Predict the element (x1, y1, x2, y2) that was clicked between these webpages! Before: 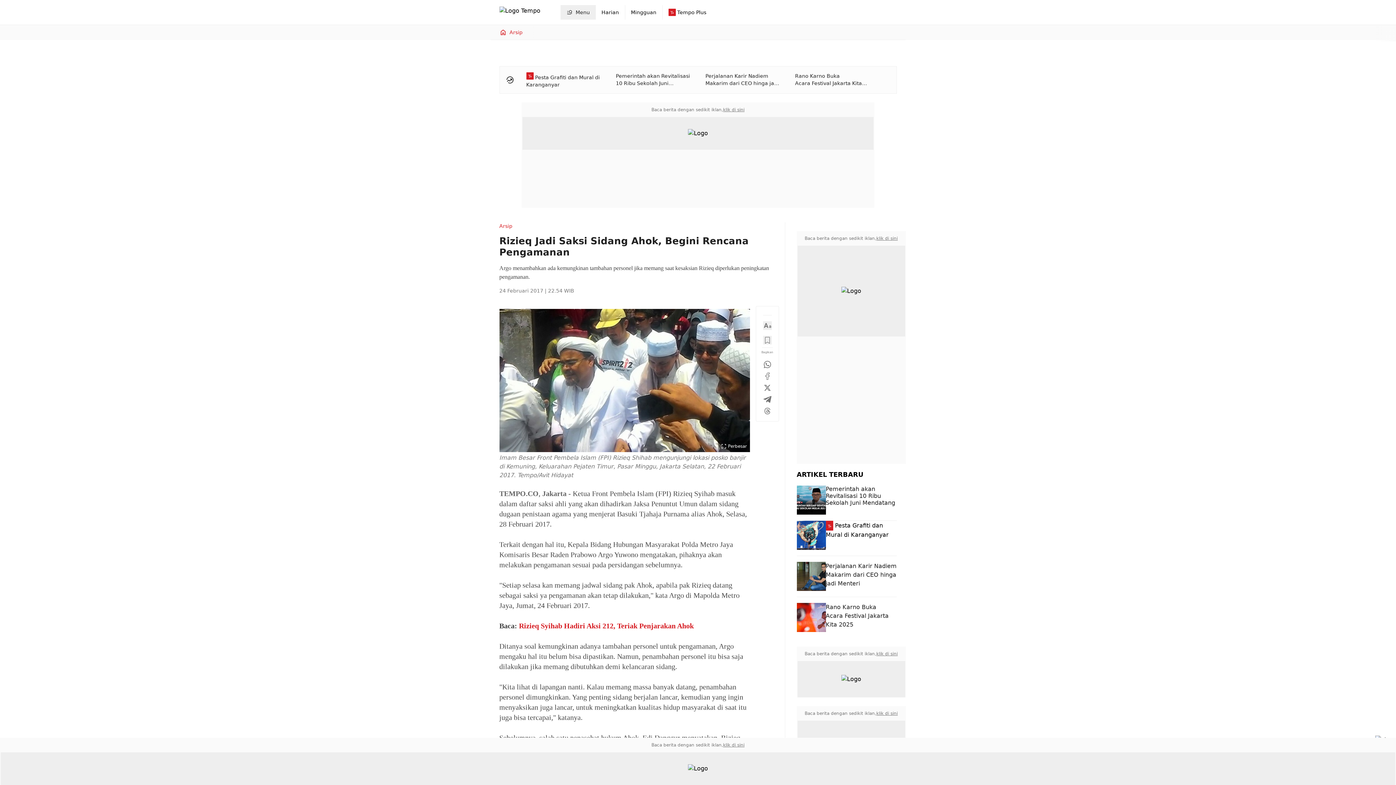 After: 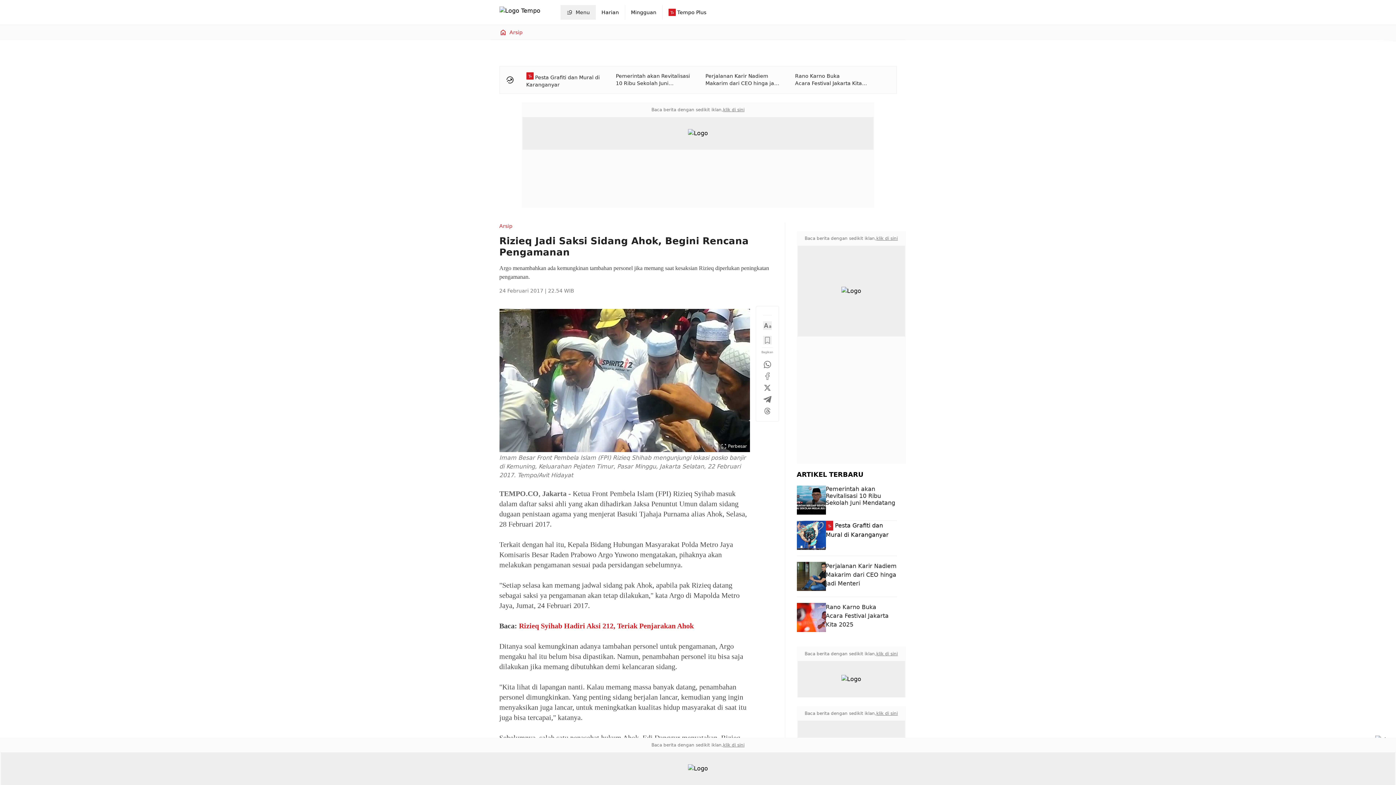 Action: label: klik di sini bbox: (723, 106, 744, 112)